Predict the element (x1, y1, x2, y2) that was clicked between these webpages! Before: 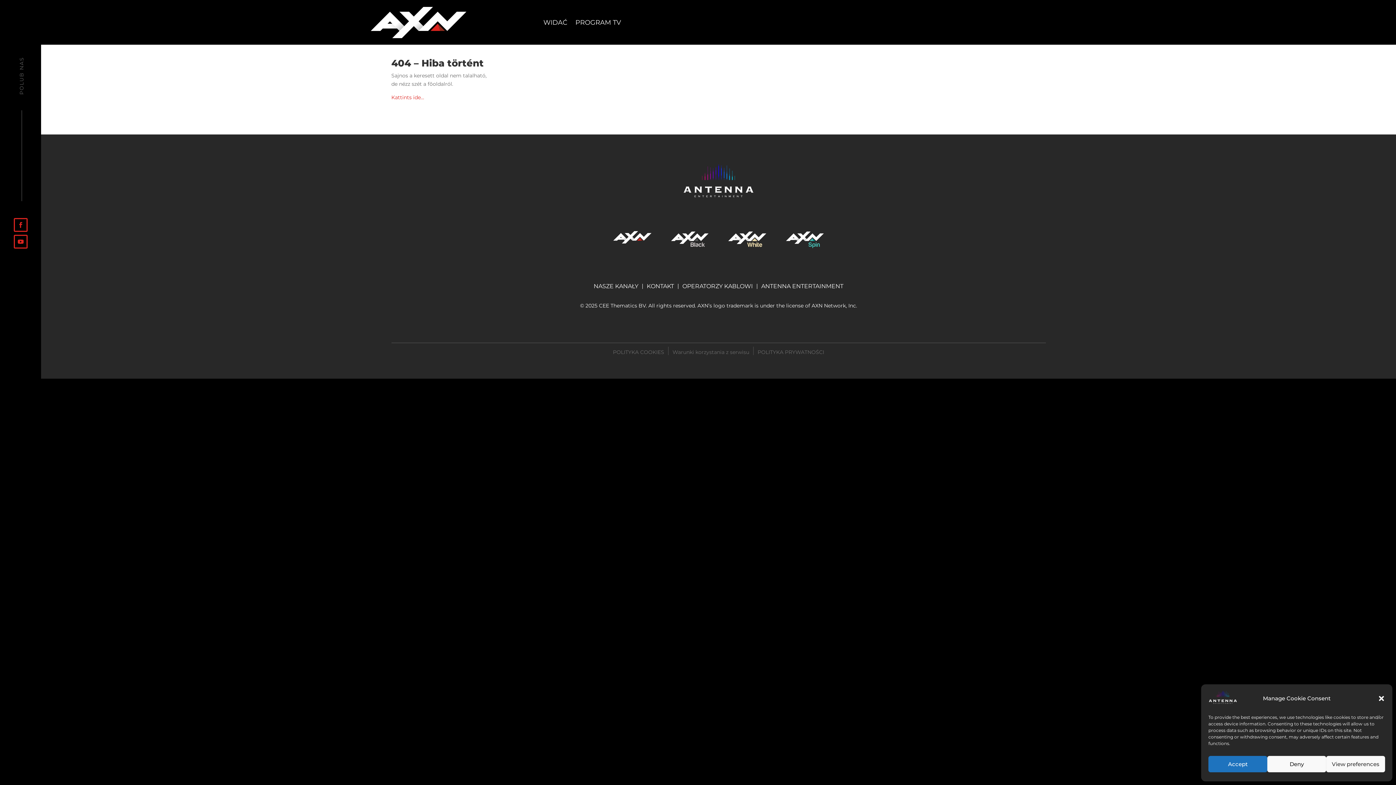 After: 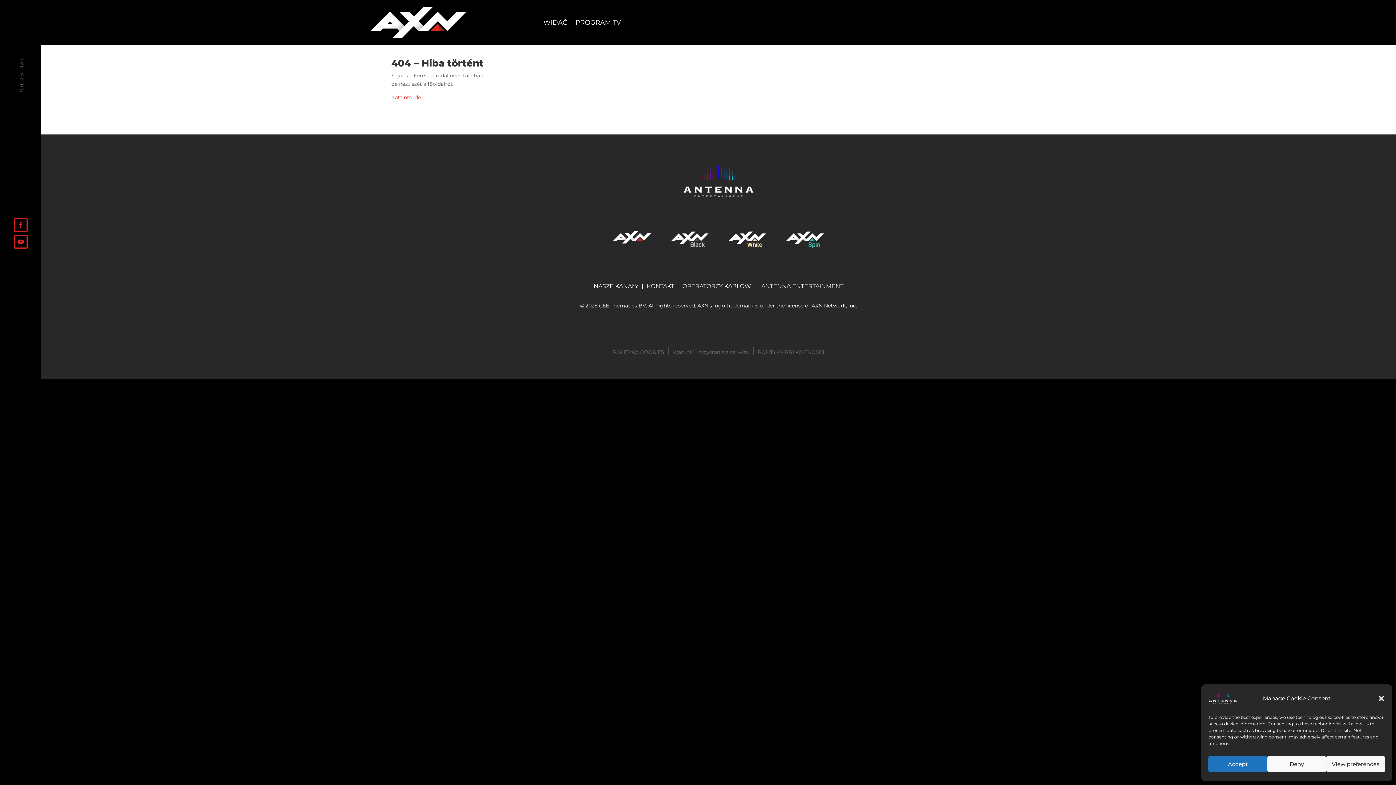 Action: bbox: (13, 234, 27, 248)